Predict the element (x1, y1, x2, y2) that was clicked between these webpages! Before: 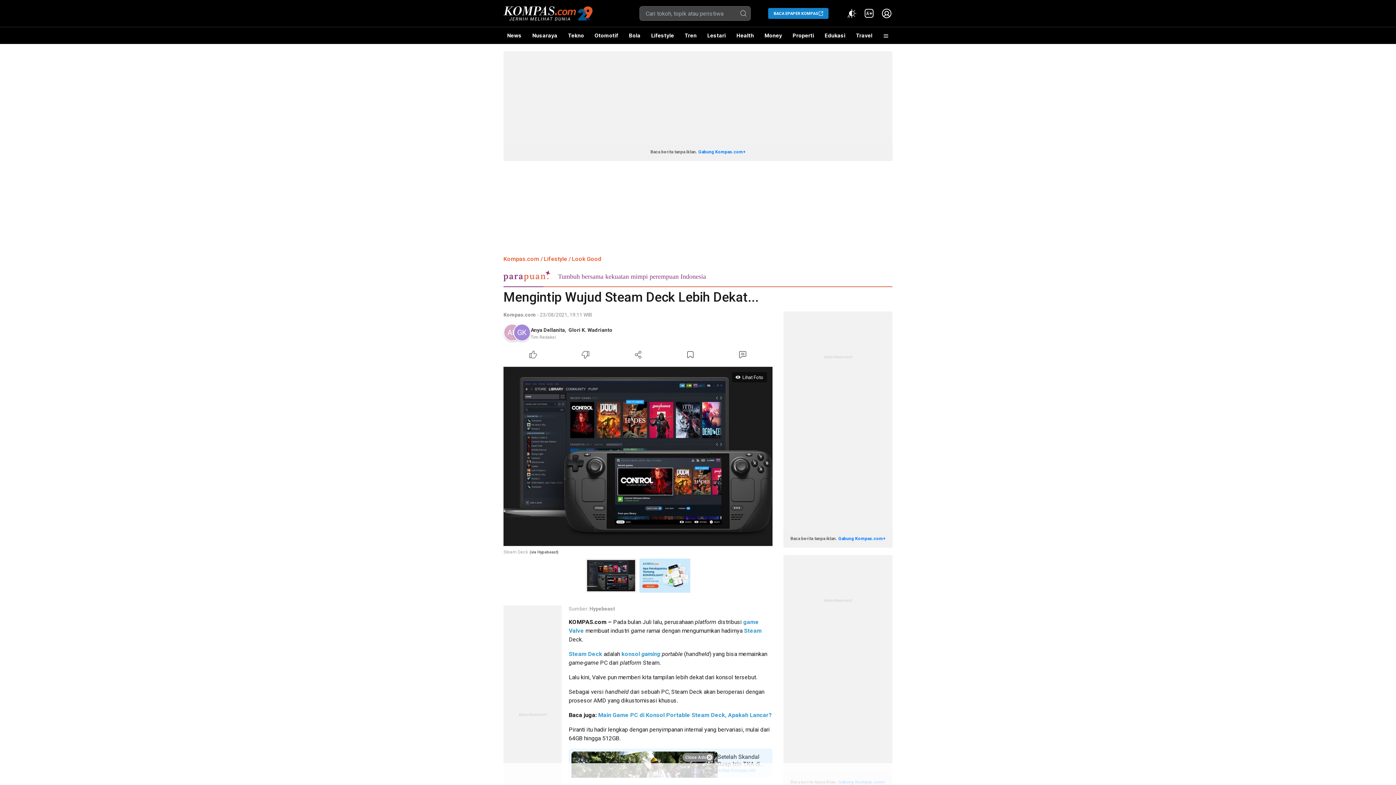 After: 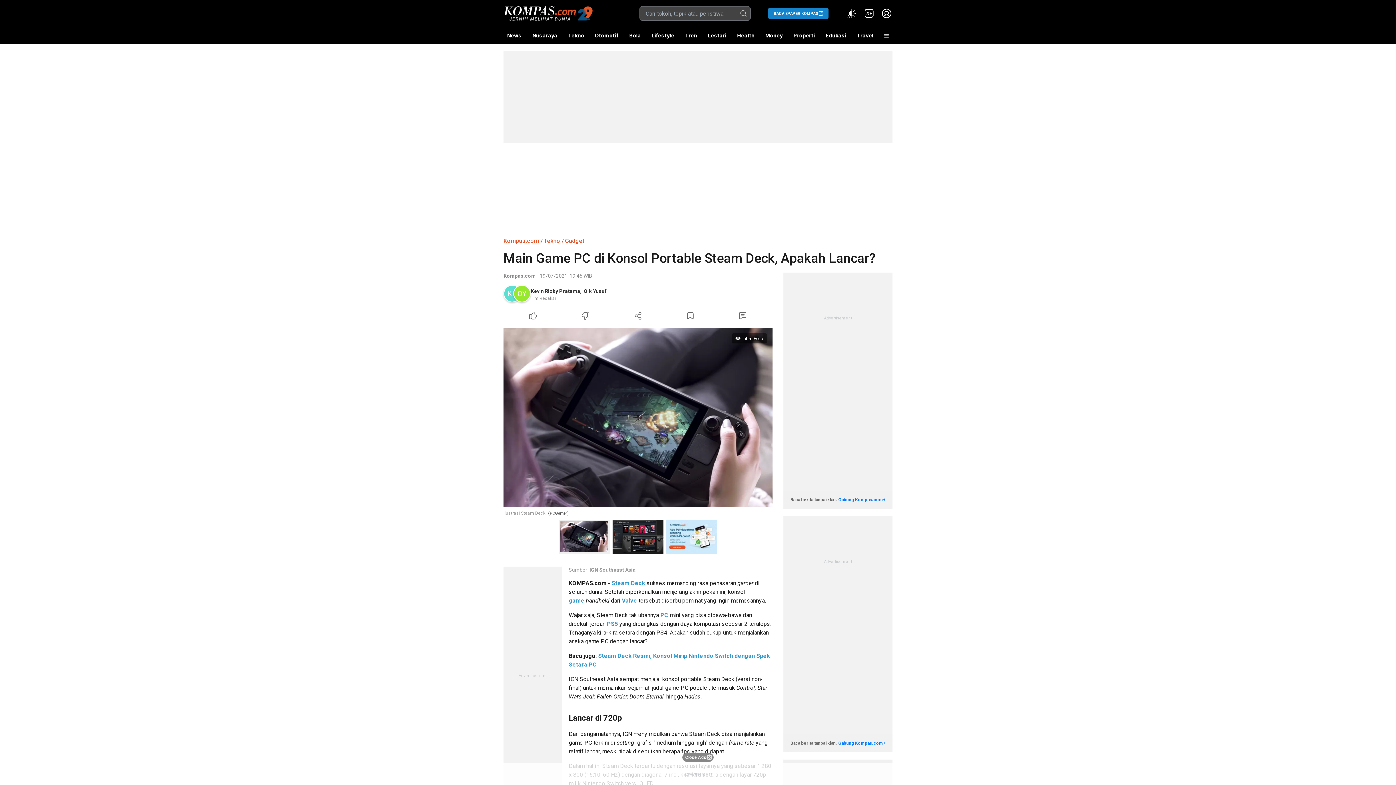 Action: label: Main Game PC di Konsol Portable Steam Deck, Apakah Lancar? bbox: (598, 712, 772, 719)